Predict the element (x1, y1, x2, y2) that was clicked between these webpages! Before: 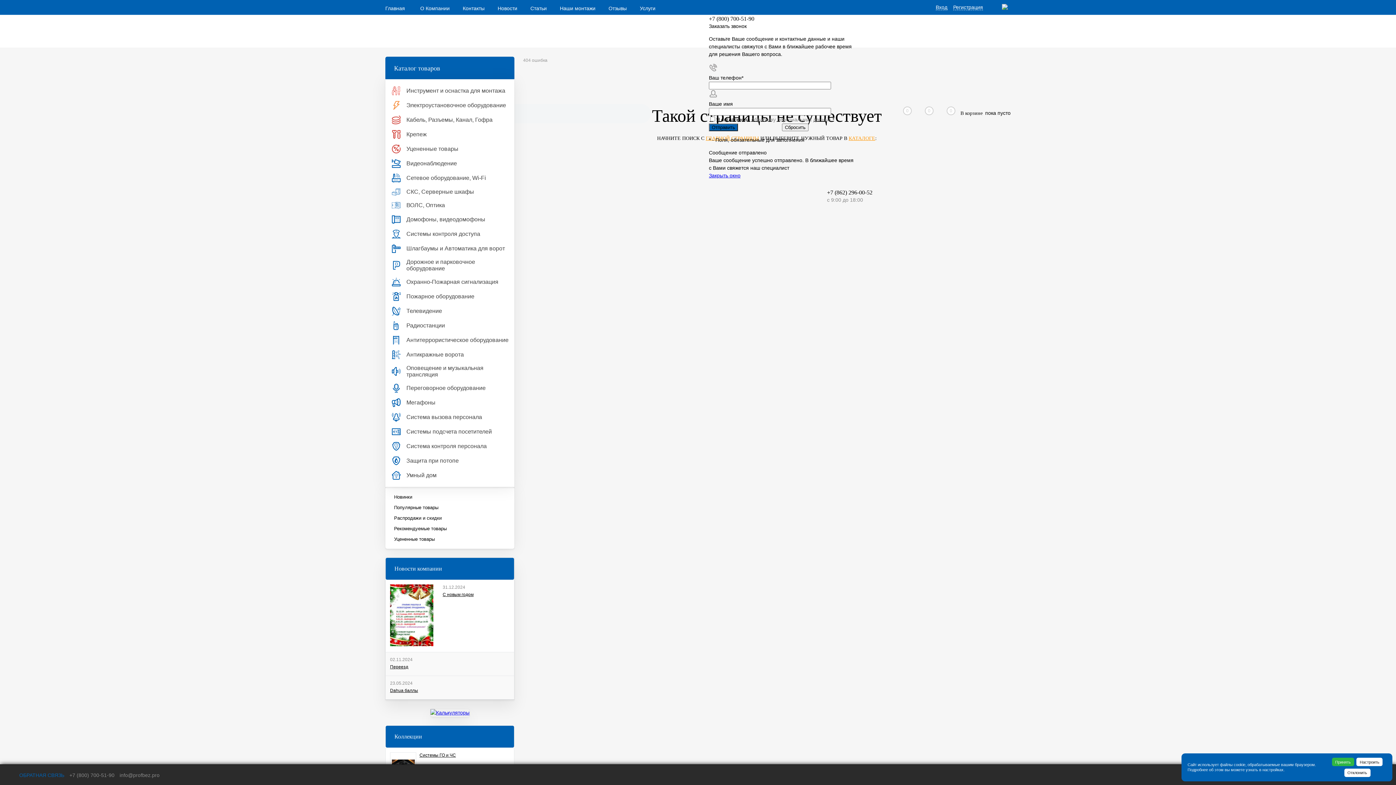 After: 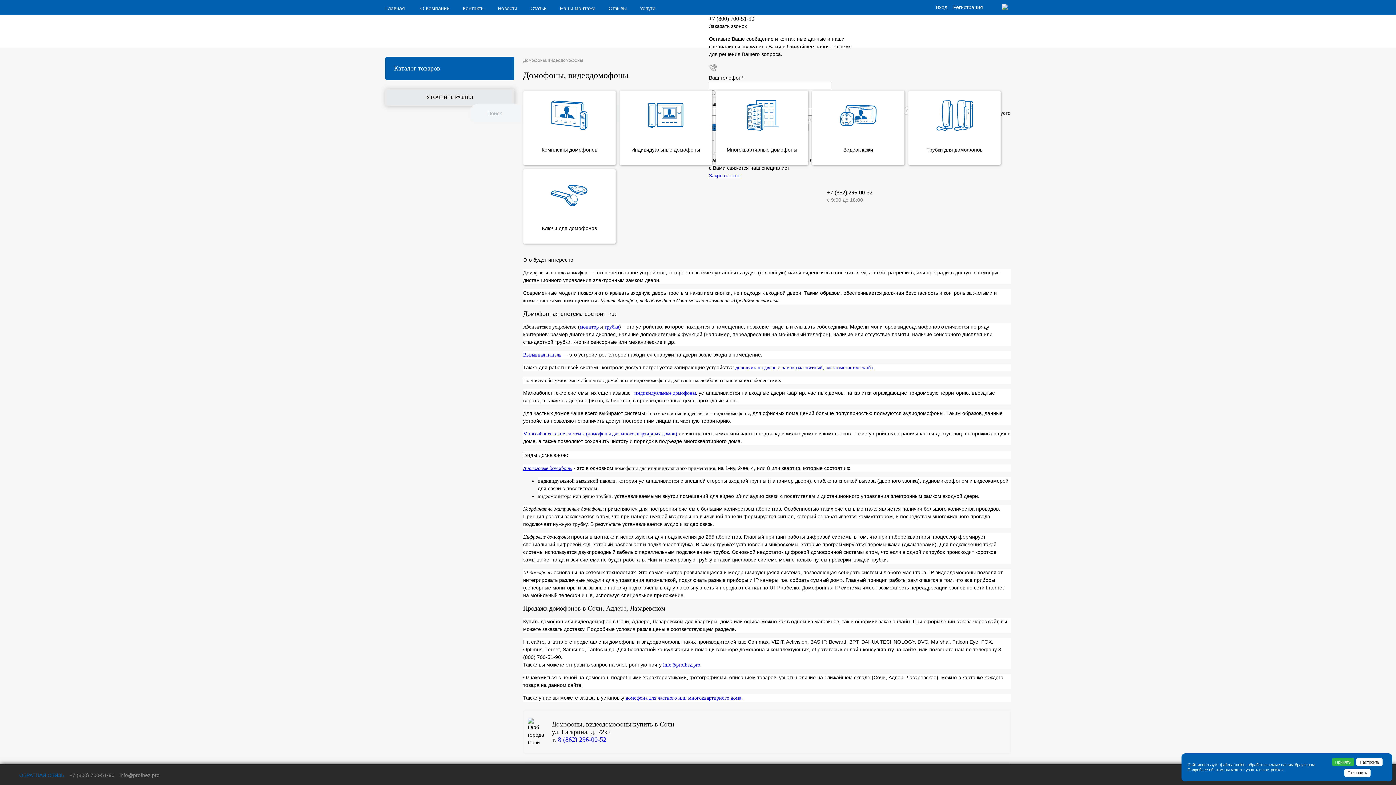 Action: label: 	Домофоны, видеодомофоны bbox: (385, 212, 514, 226)